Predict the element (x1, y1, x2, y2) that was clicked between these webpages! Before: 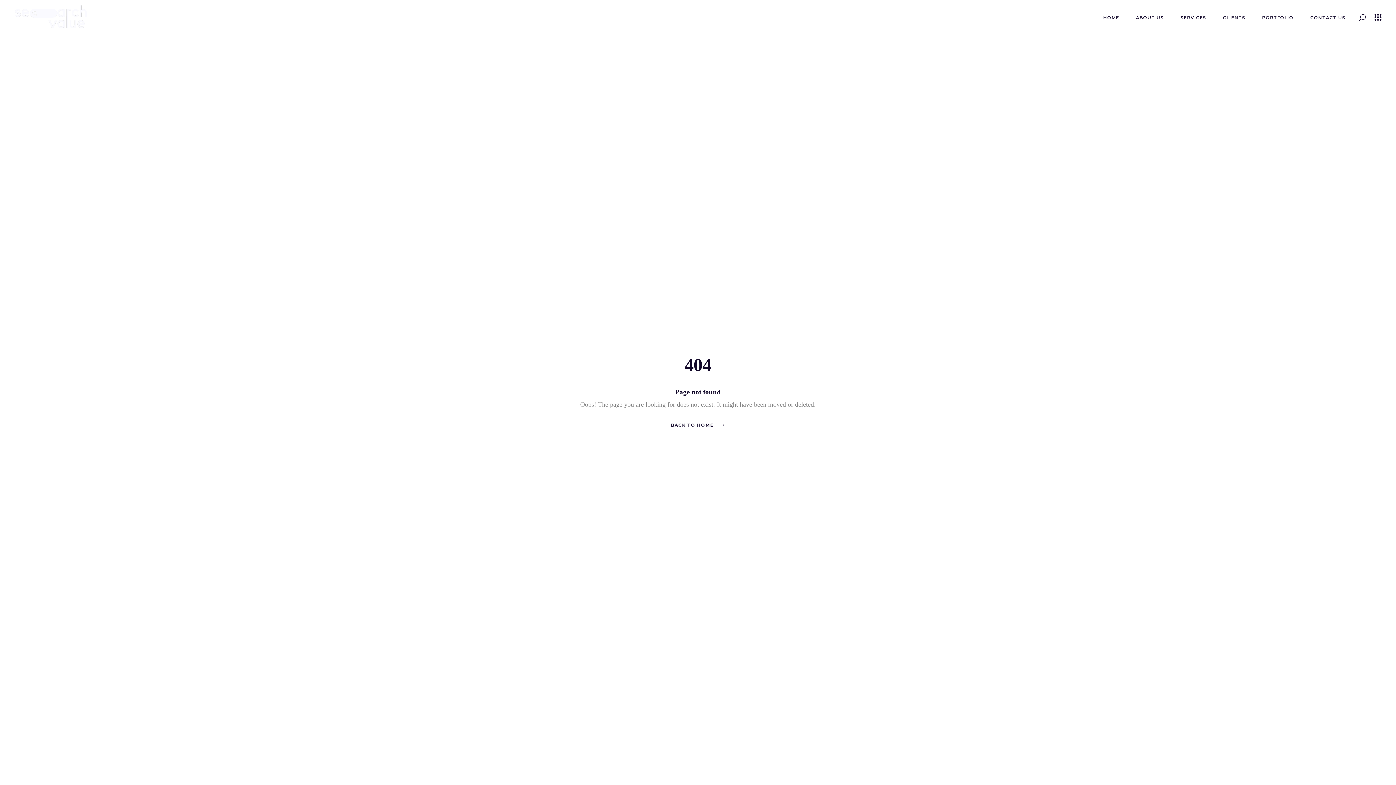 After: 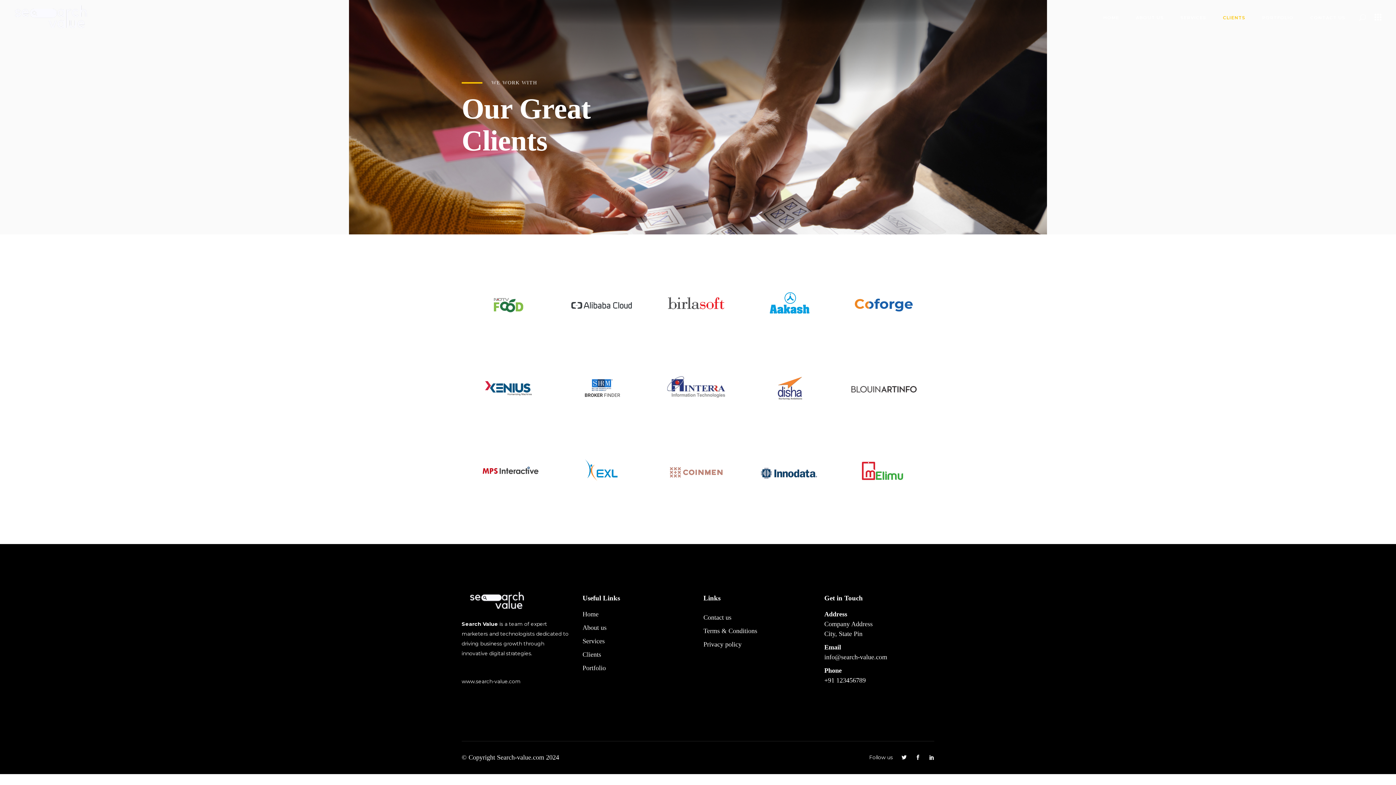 Action: bbox: (1214, 13, 1254, 21) label: CLIENTS